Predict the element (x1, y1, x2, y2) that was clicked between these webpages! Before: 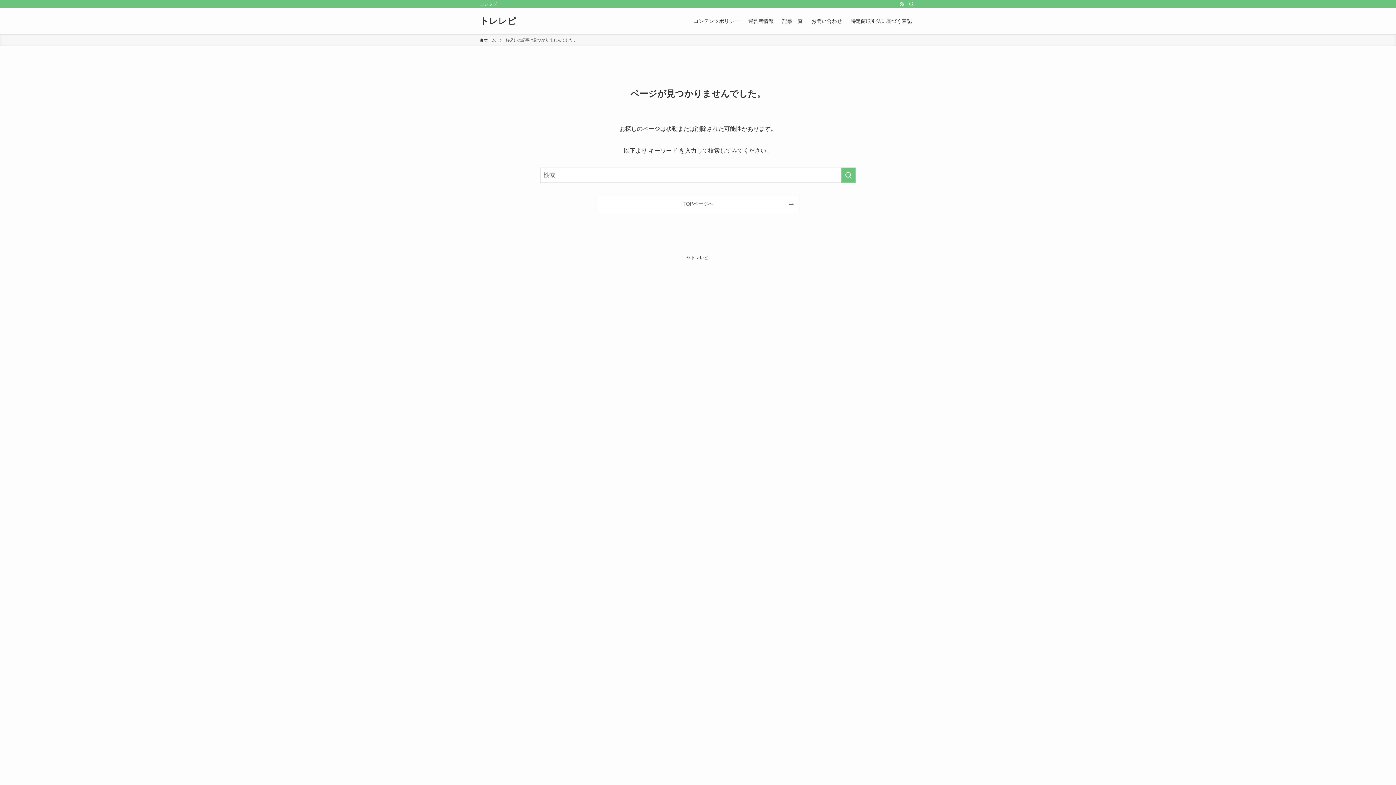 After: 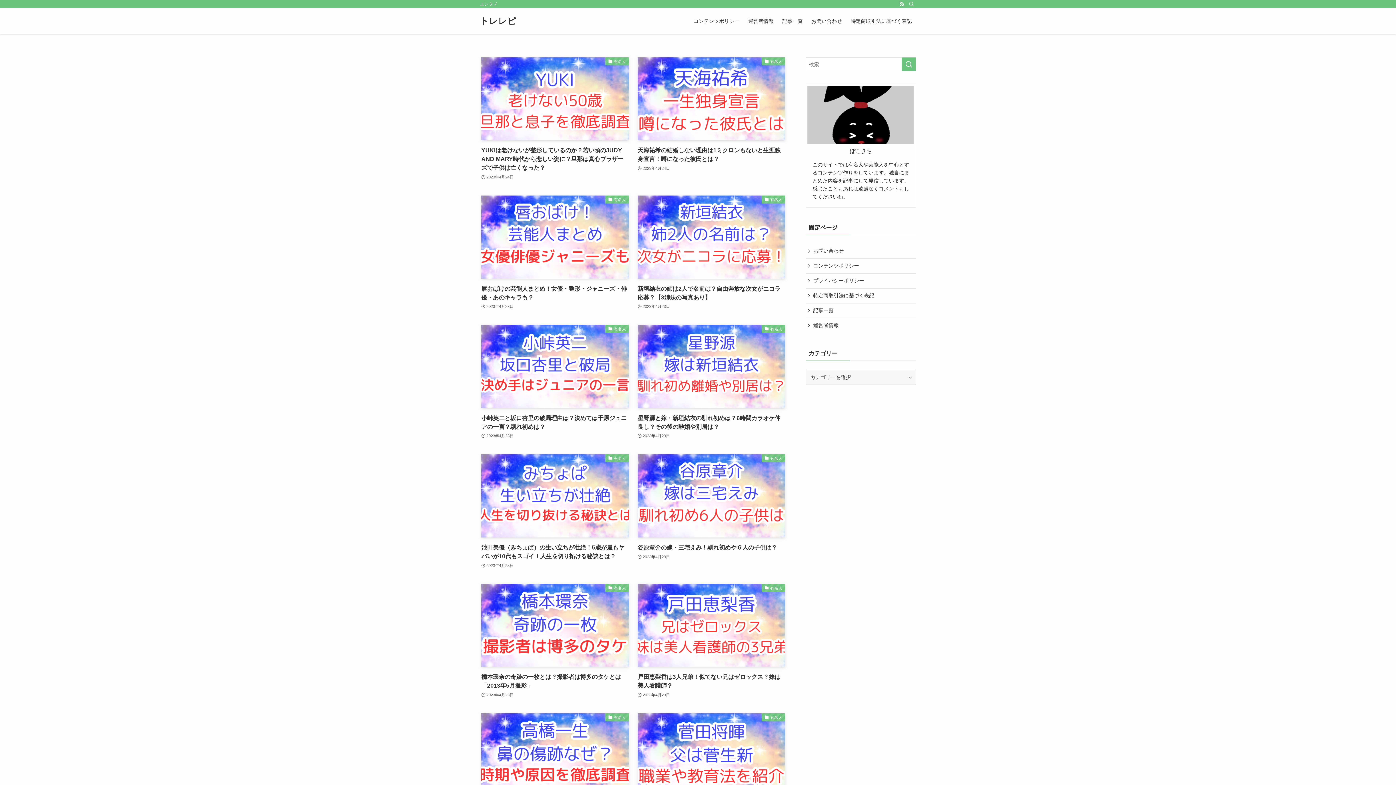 Action: bbox: (597, 195, 799, 213) label: TOPページへ